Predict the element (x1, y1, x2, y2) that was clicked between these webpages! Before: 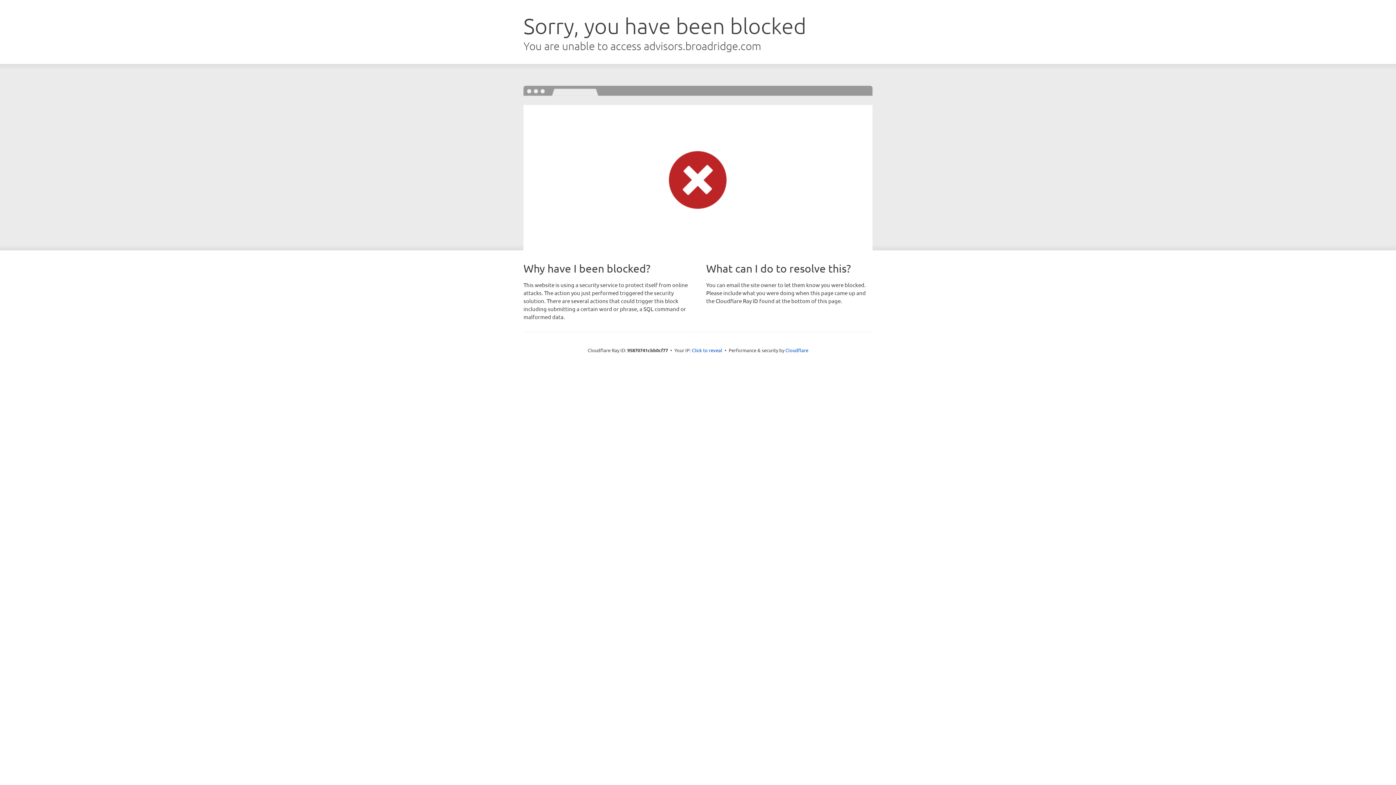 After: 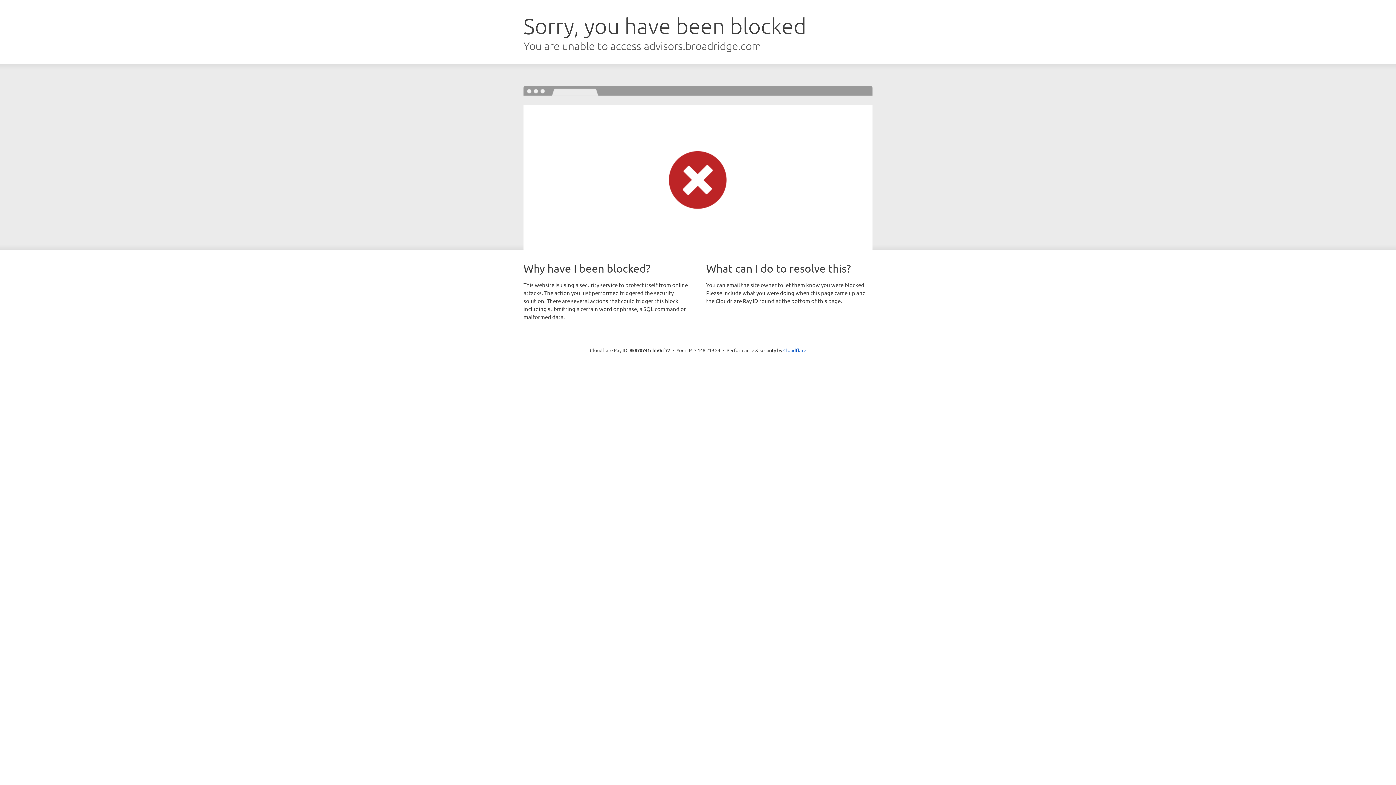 Action: bbox: (692, 346, 722, 353) label: Click to reveal